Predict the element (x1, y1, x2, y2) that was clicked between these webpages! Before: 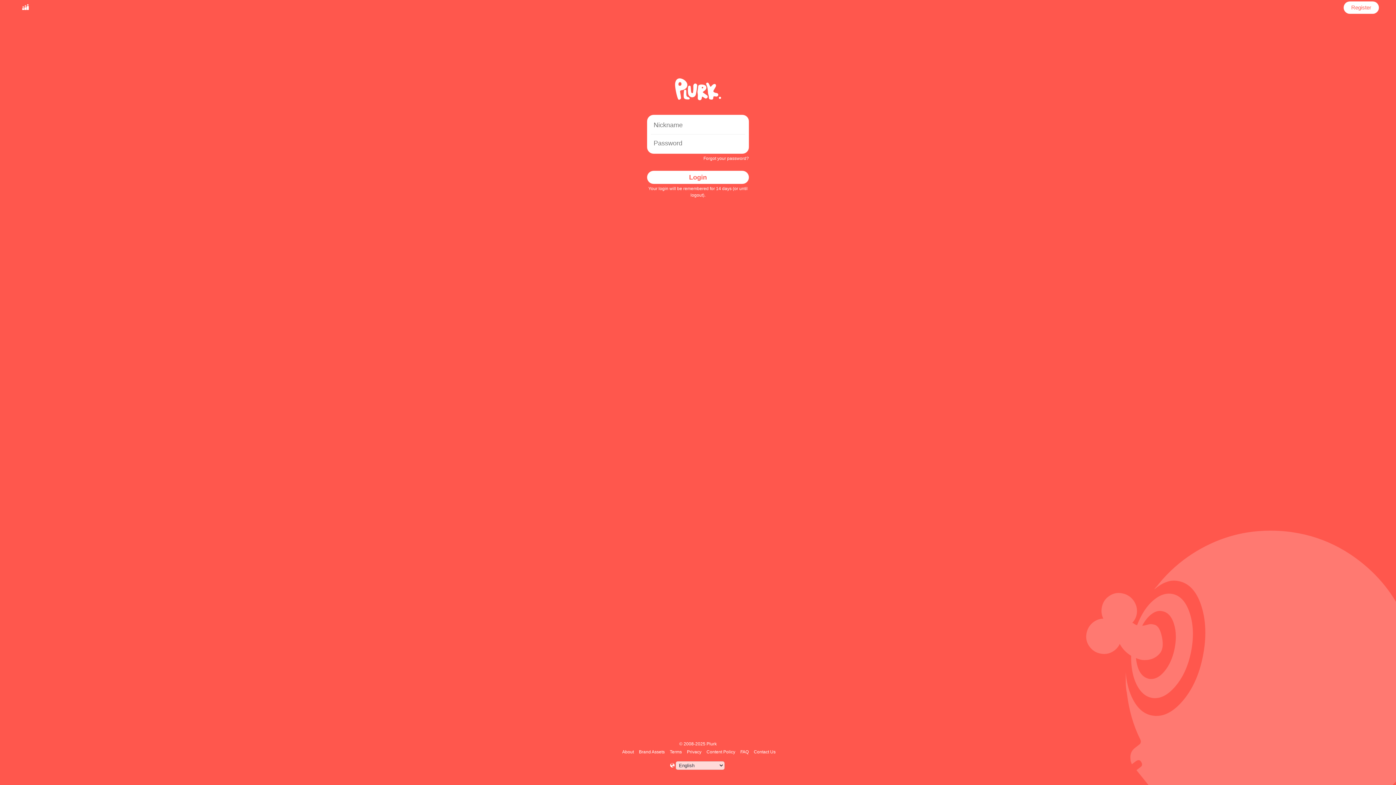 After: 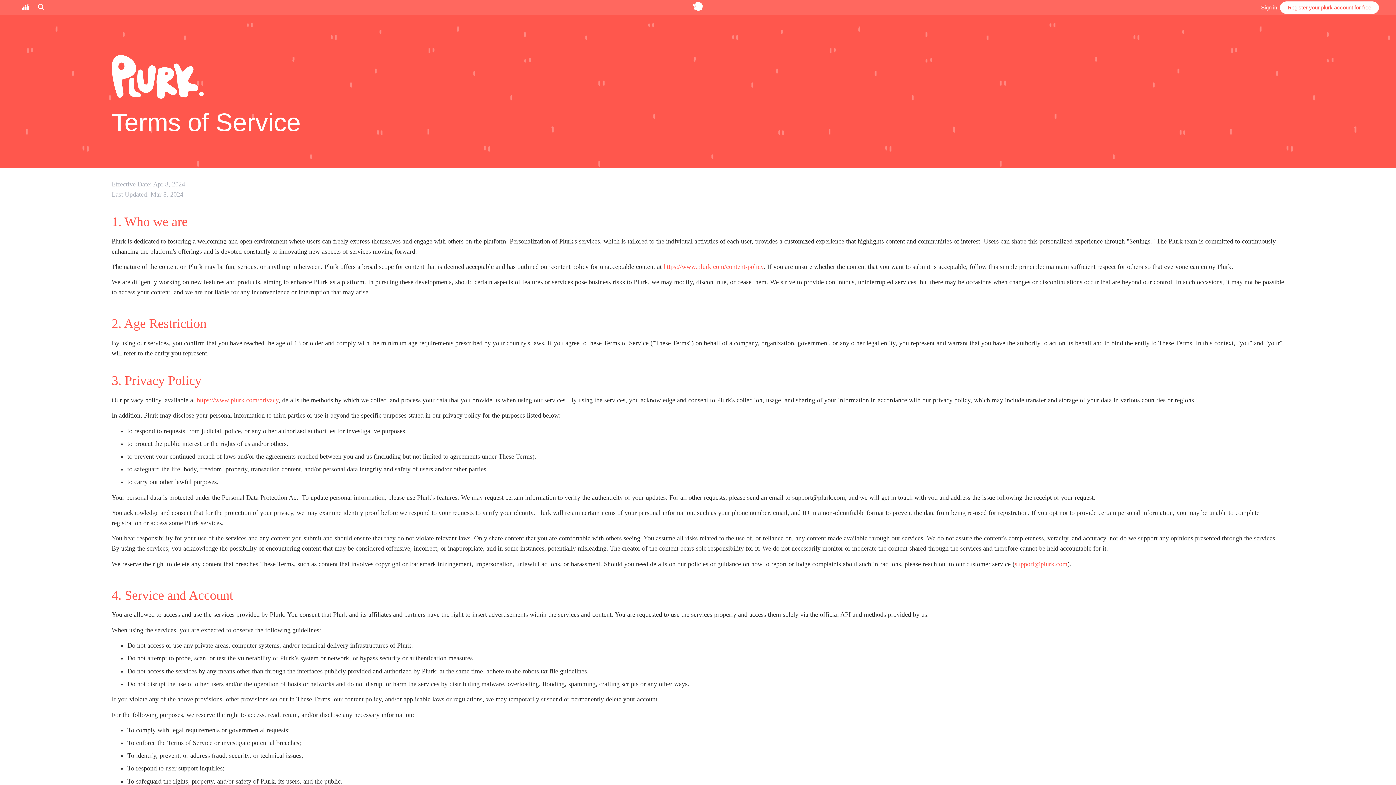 Action: label: Terms bbox: (668, 749, 683, 754)